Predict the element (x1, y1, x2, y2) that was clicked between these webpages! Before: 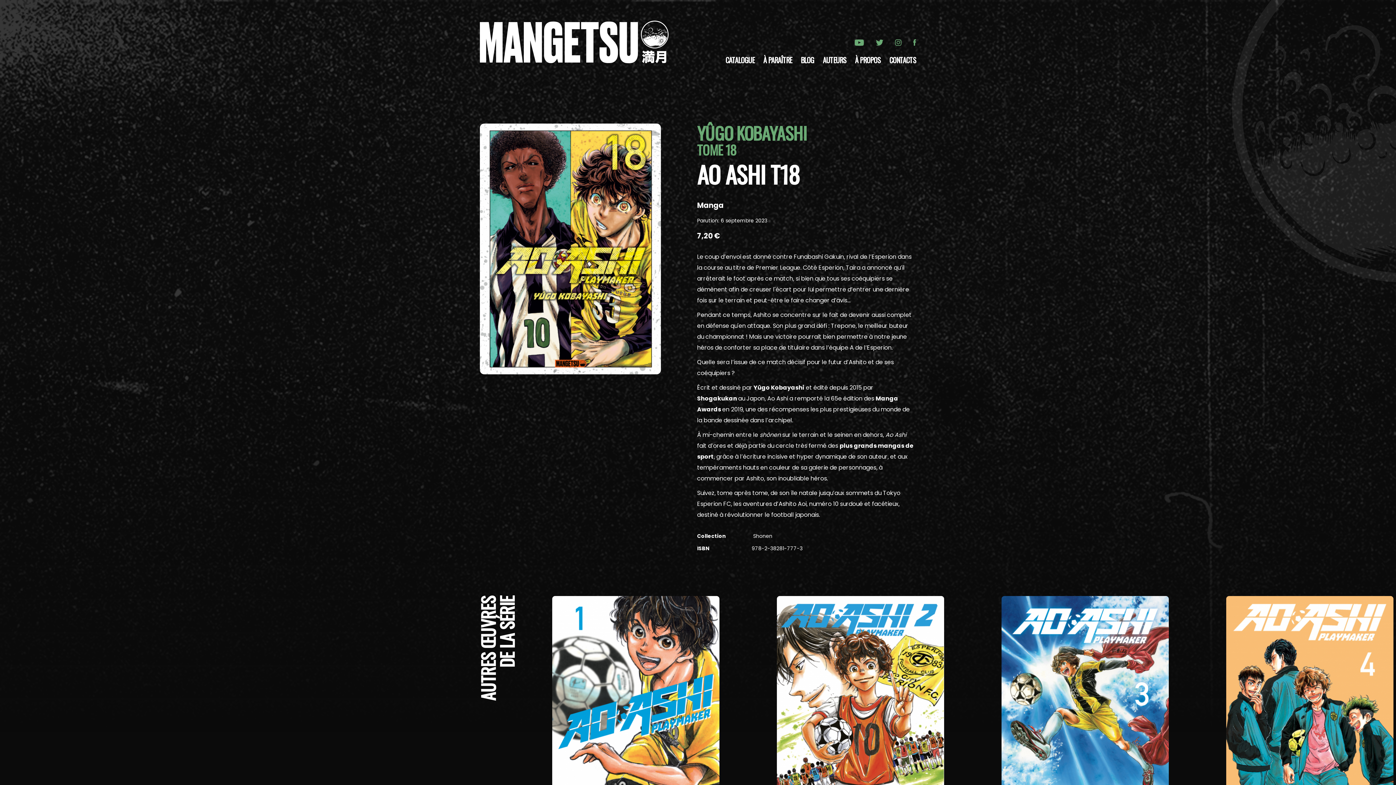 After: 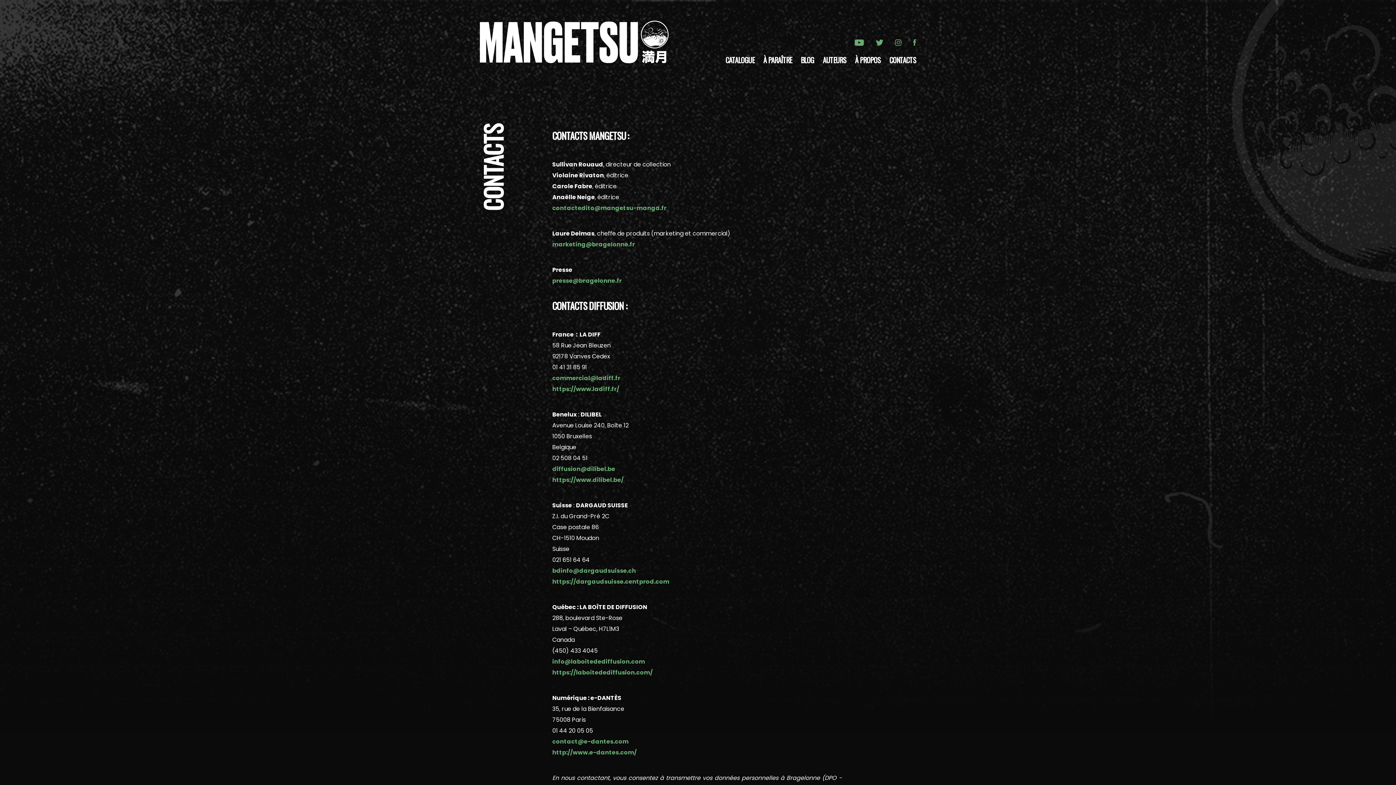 Action: label: CONTACTS bbox: (885, 54, 916, 65)